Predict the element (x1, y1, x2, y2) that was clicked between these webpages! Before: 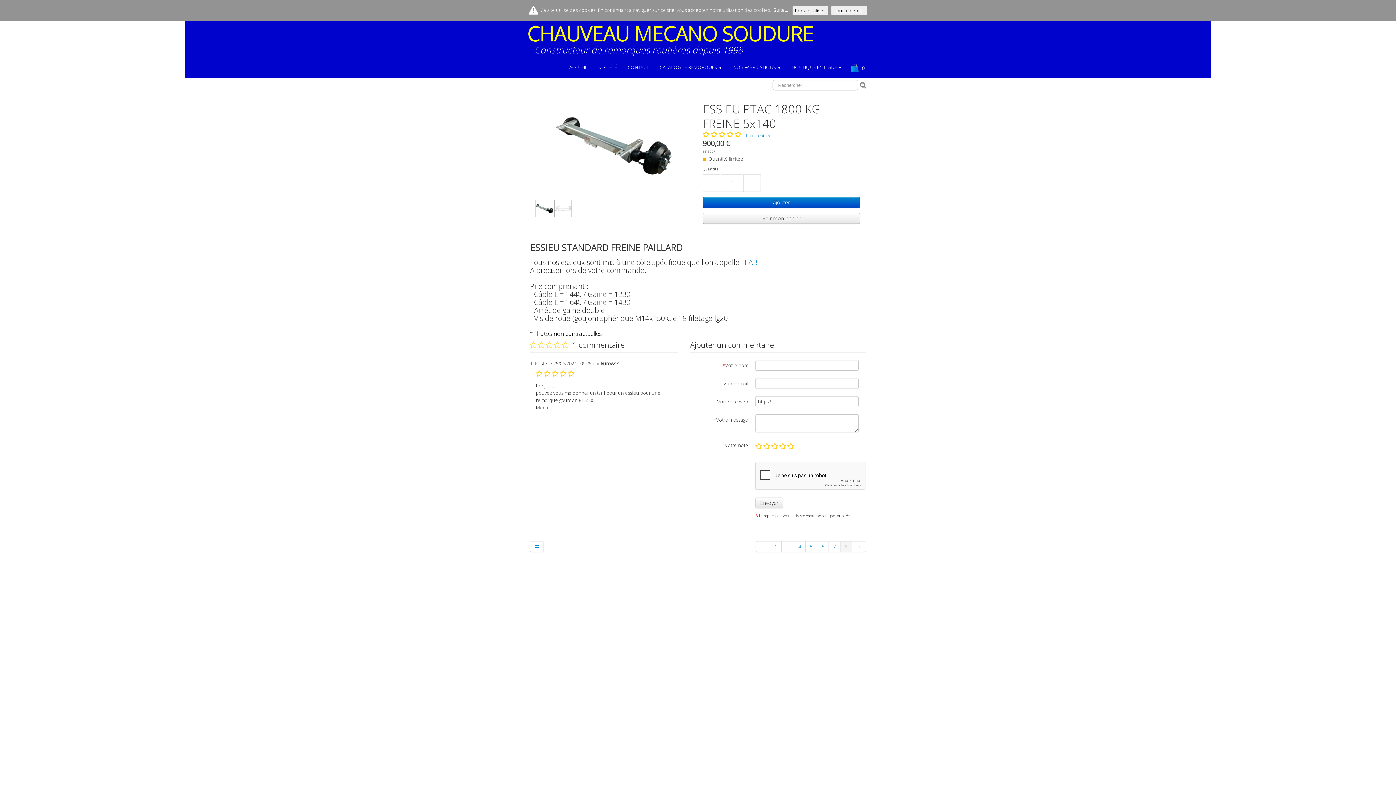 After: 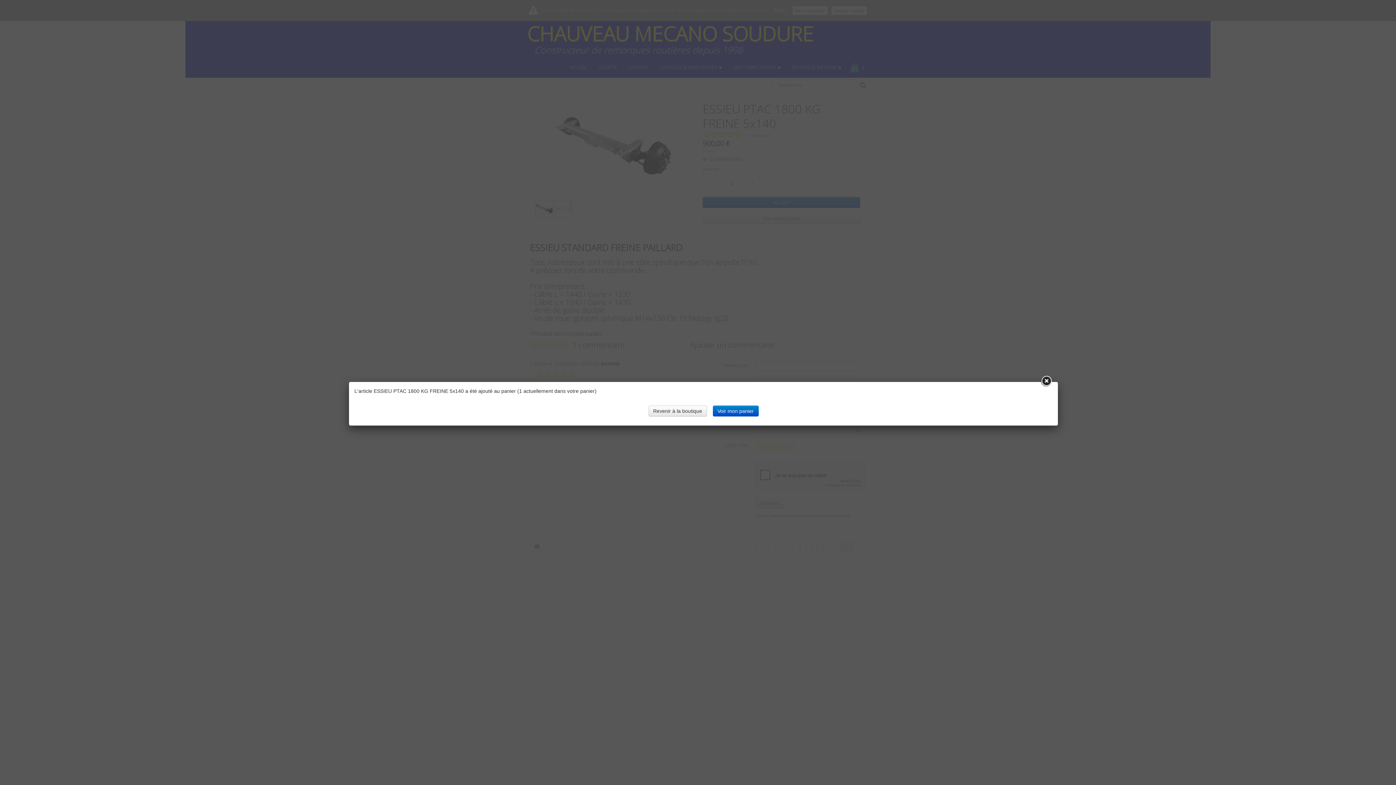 Action: label: Ajouter bbox: (702, 197, 860, 208)